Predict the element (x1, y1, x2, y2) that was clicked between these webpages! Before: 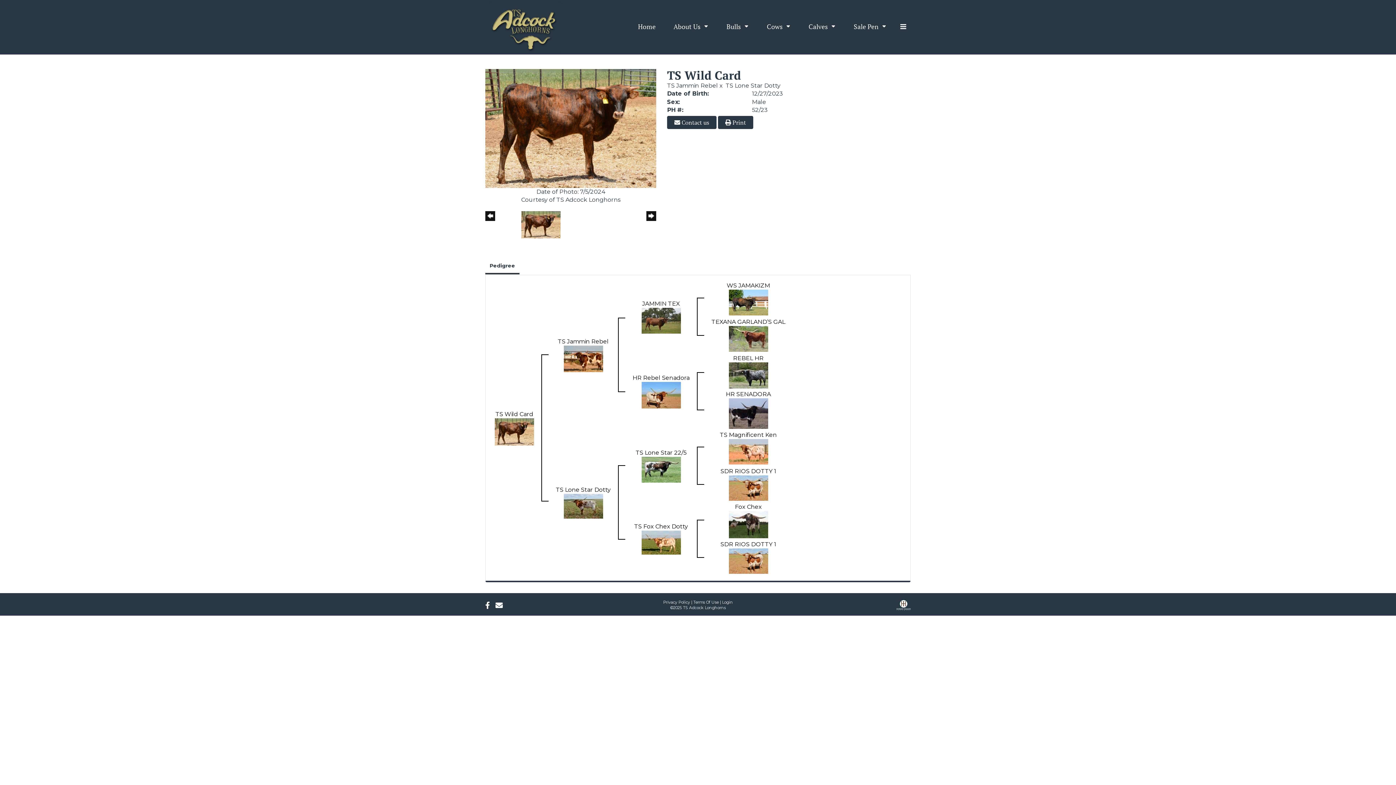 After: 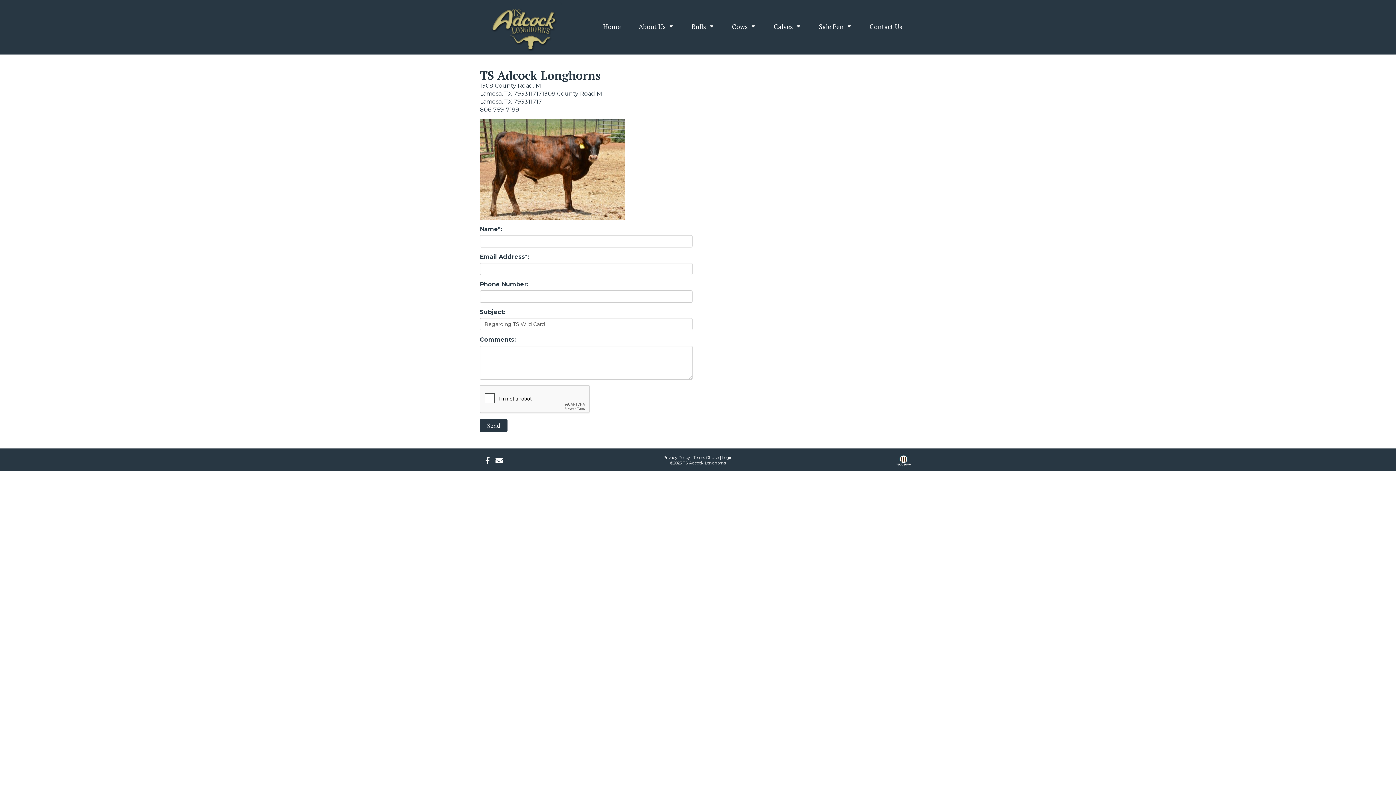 Action: bbox: (667, 116, 716, 129) label:  Contact us